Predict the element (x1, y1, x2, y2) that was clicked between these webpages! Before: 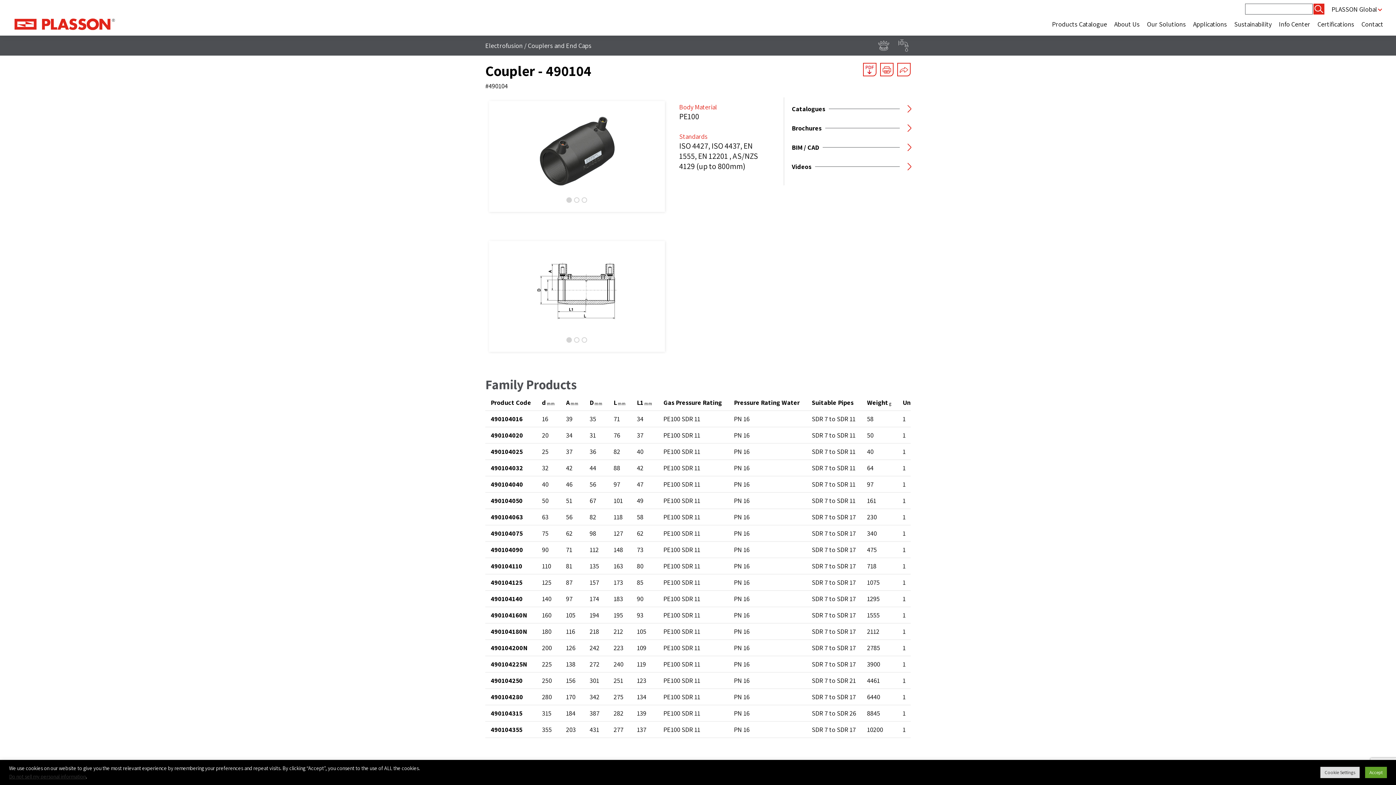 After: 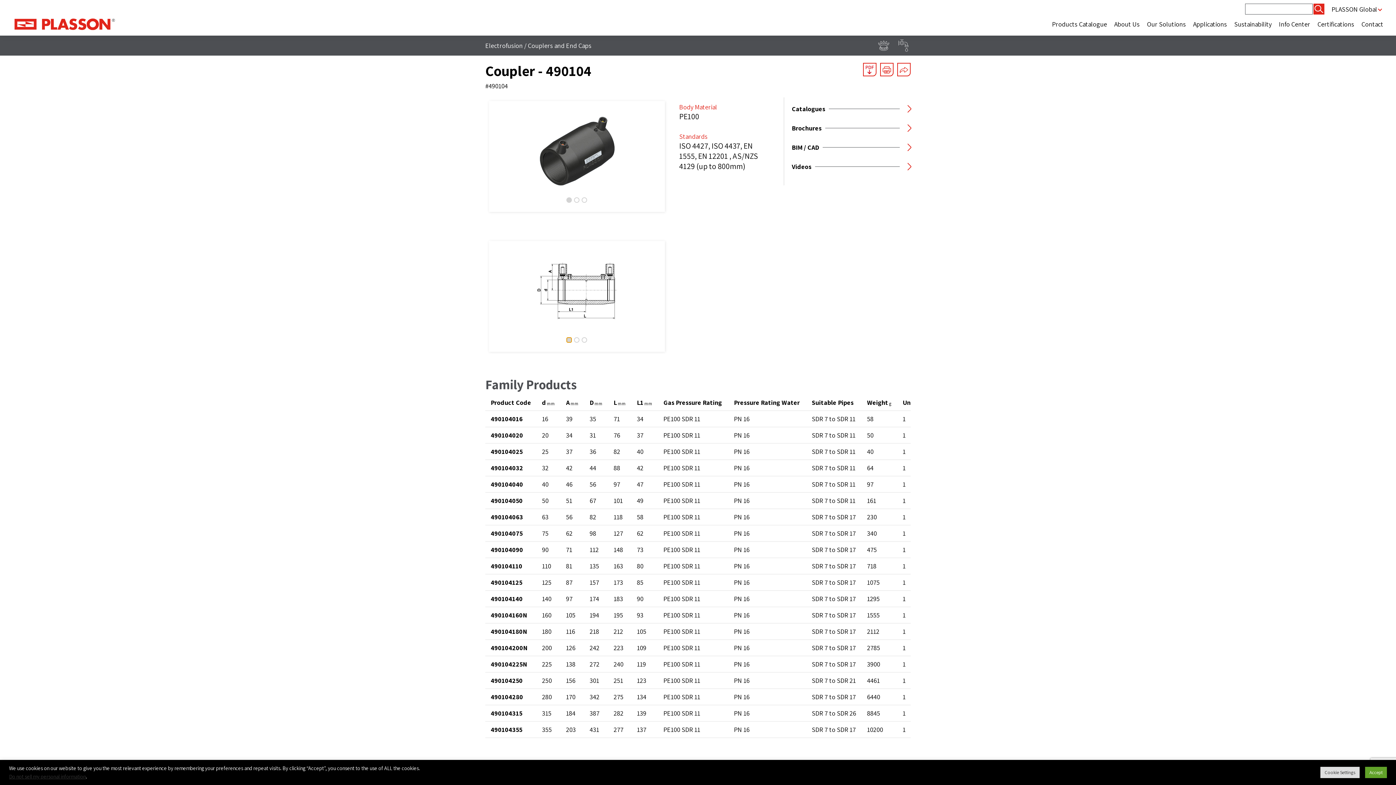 Action: bbox: (566, 337, 572, 342) label: 1 of 3